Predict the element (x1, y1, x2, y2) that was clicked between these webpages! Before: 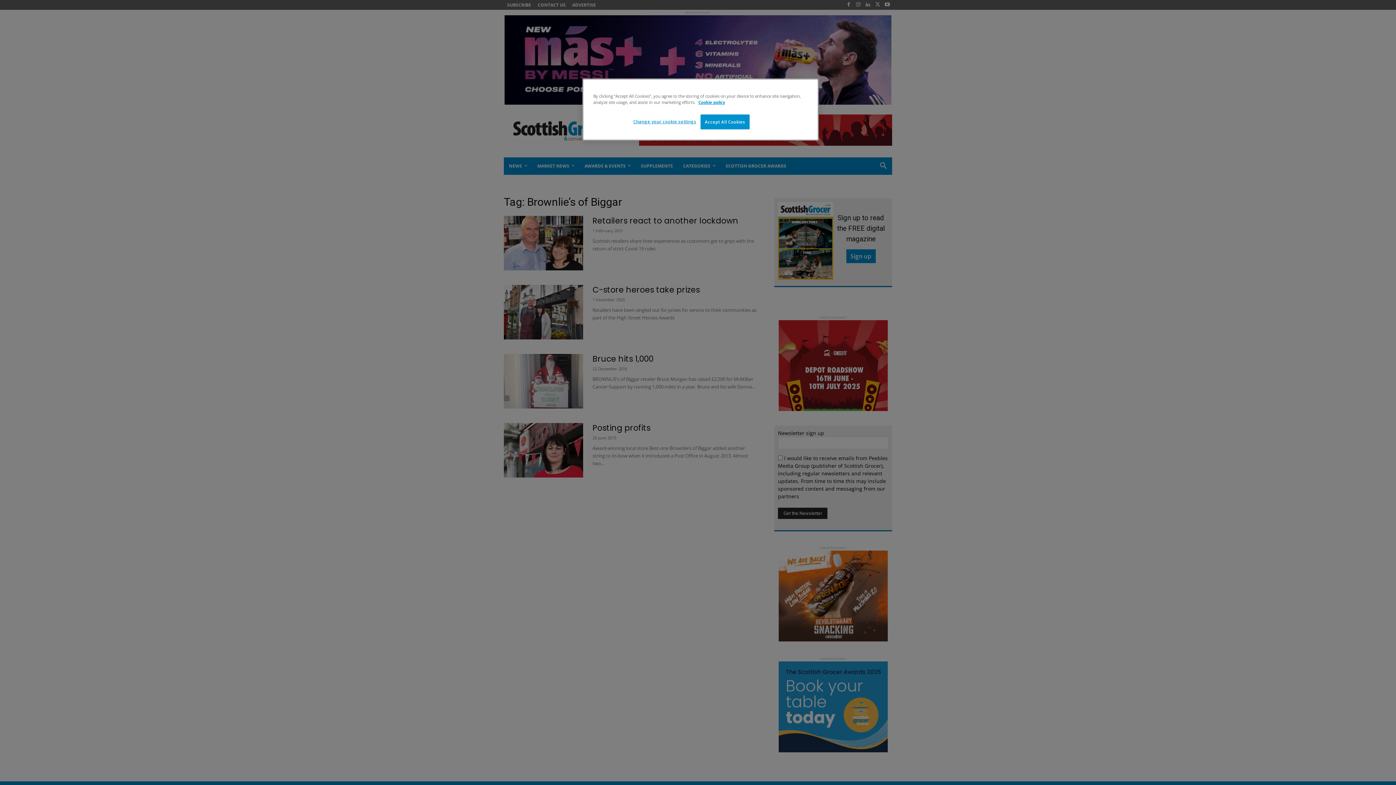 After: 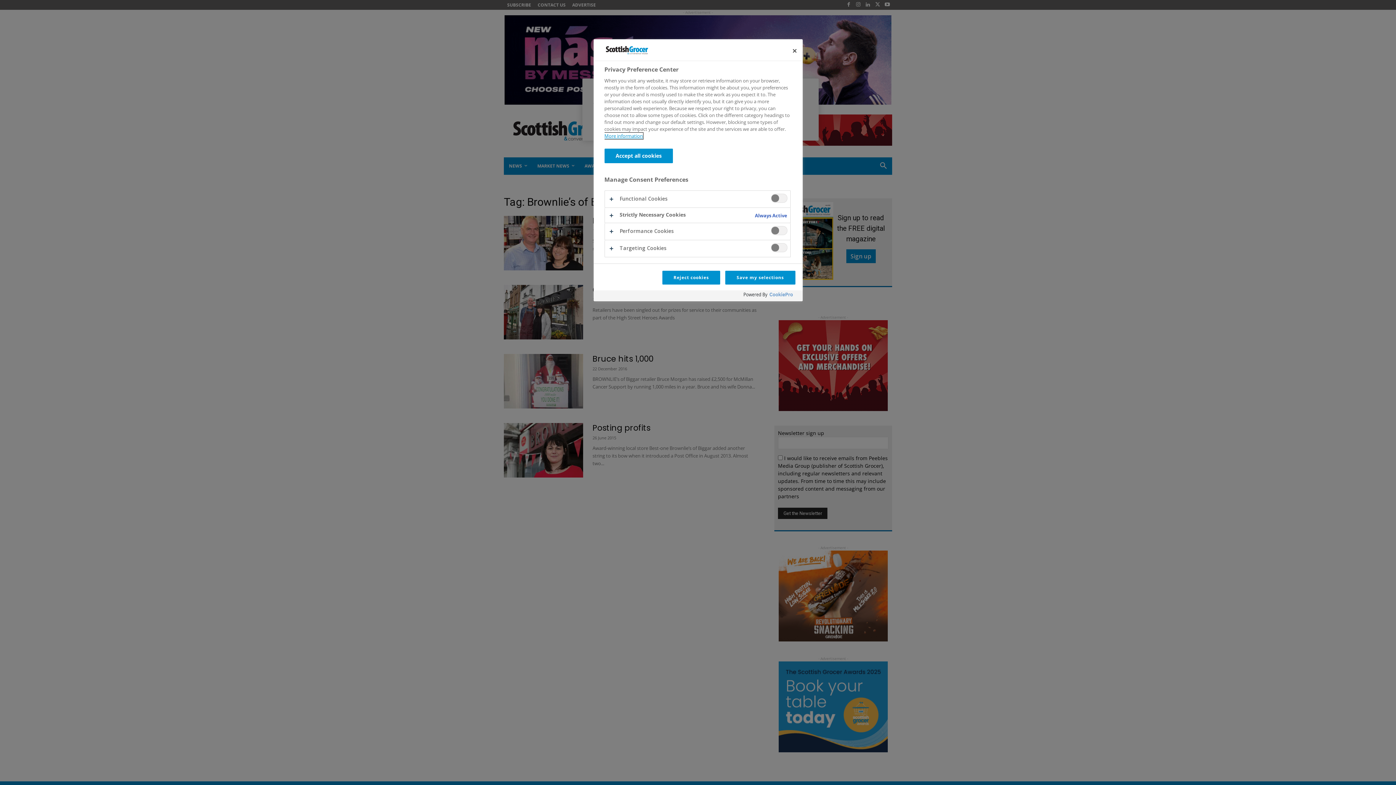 Action: label: Change your cookie settings bbox: (633, 114, 696, 128)